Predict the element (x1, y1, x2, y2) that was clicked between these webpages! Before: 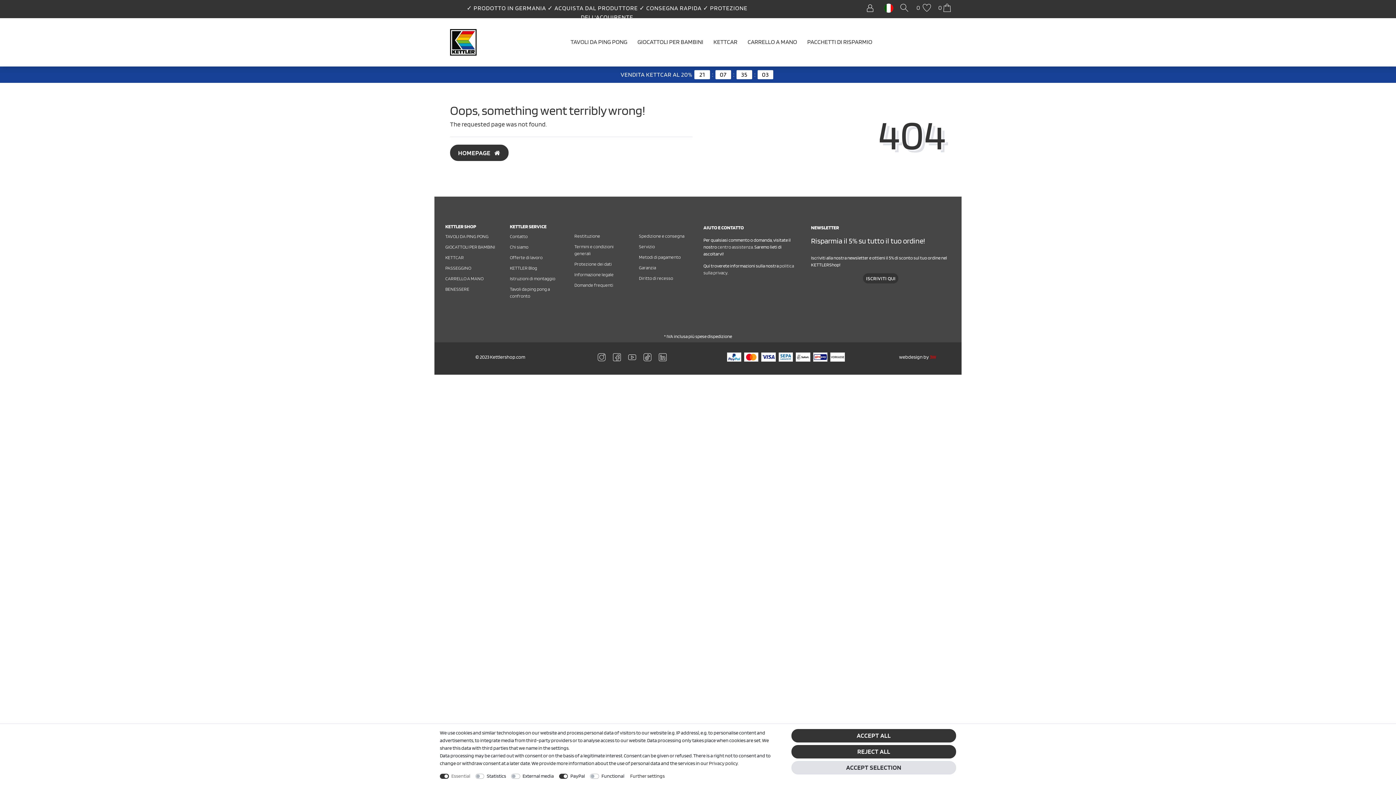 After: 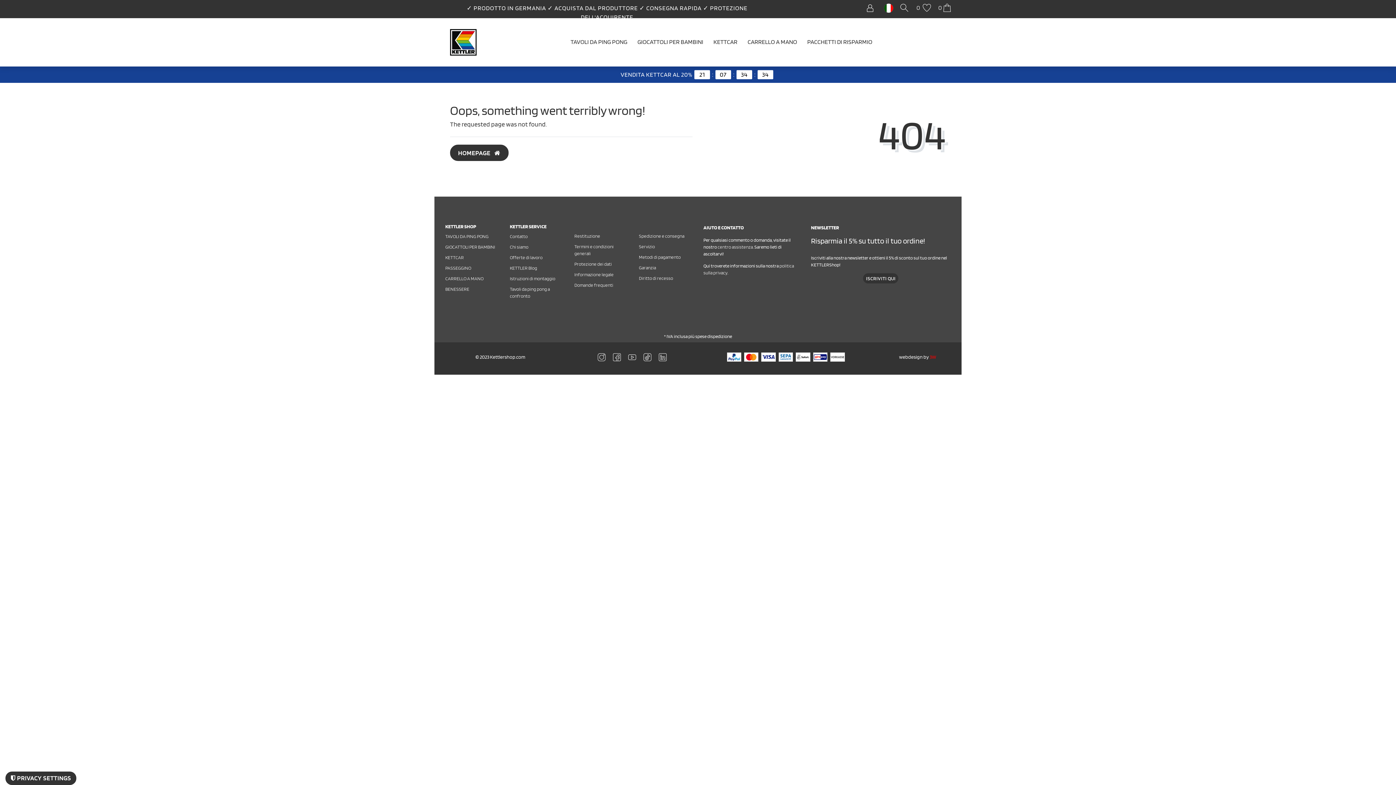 Action: bbox: (791, 761, 956, 774) label: ACCEPT SELECTION